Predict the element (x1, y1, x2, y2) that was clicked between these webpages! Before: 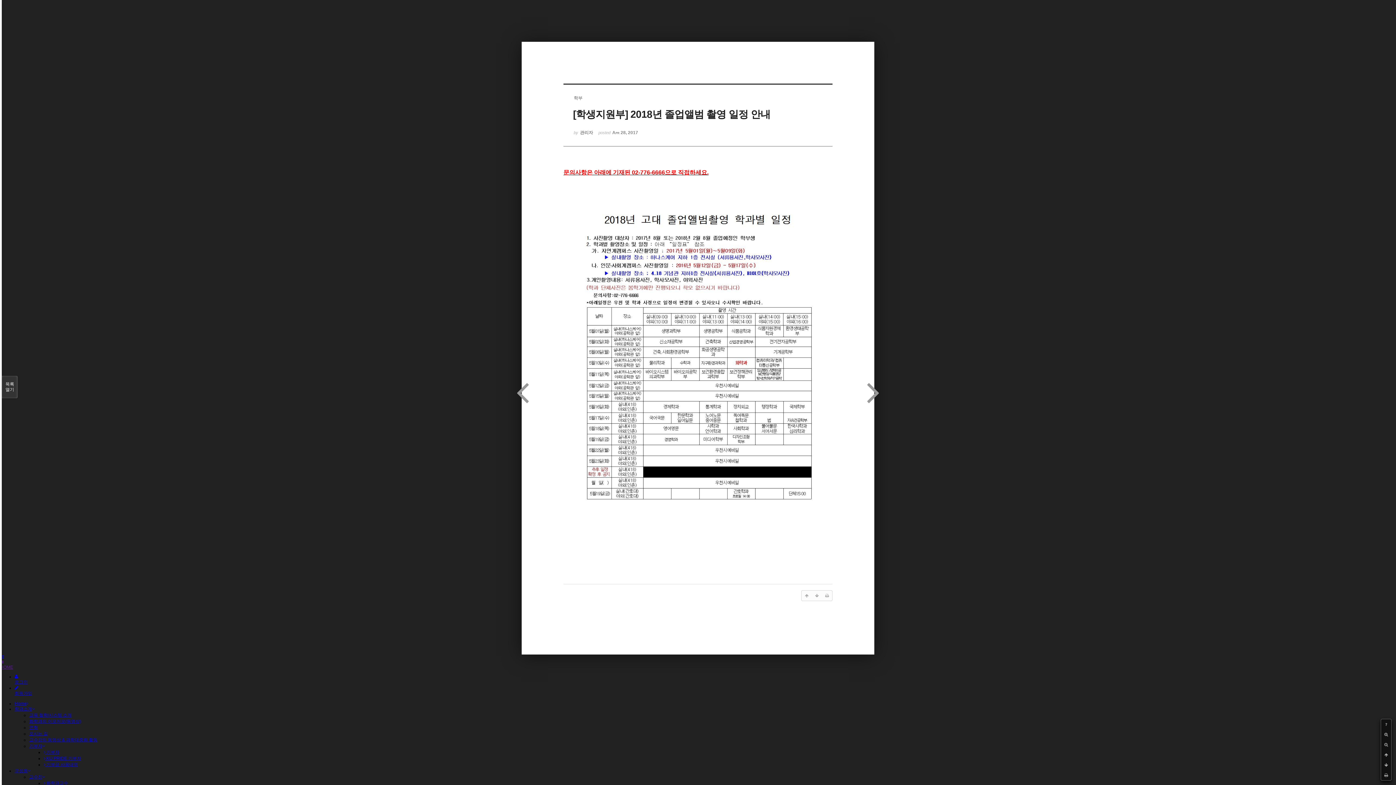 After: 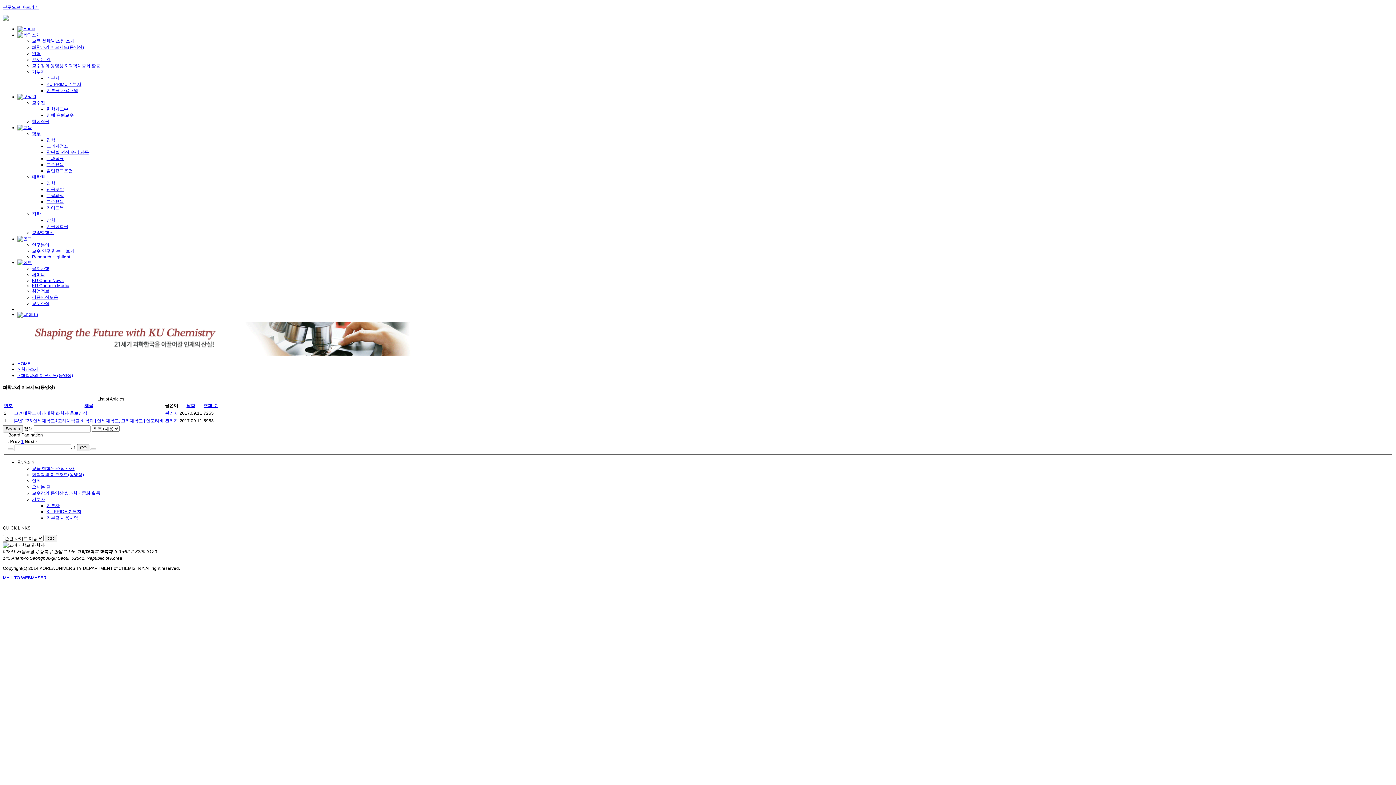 Action: bbox: (29, 719, 81, 724) label: 화학과의 이모저모(동영상)